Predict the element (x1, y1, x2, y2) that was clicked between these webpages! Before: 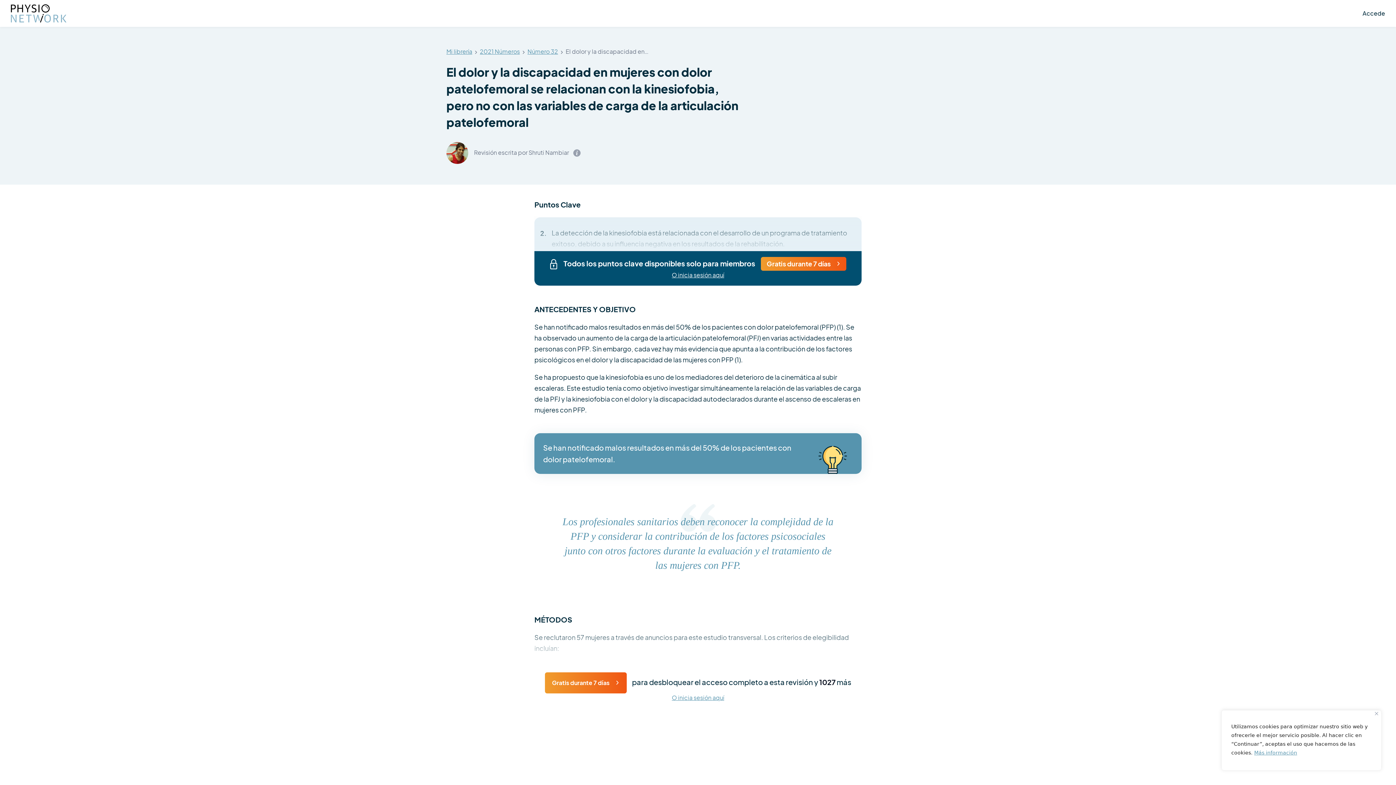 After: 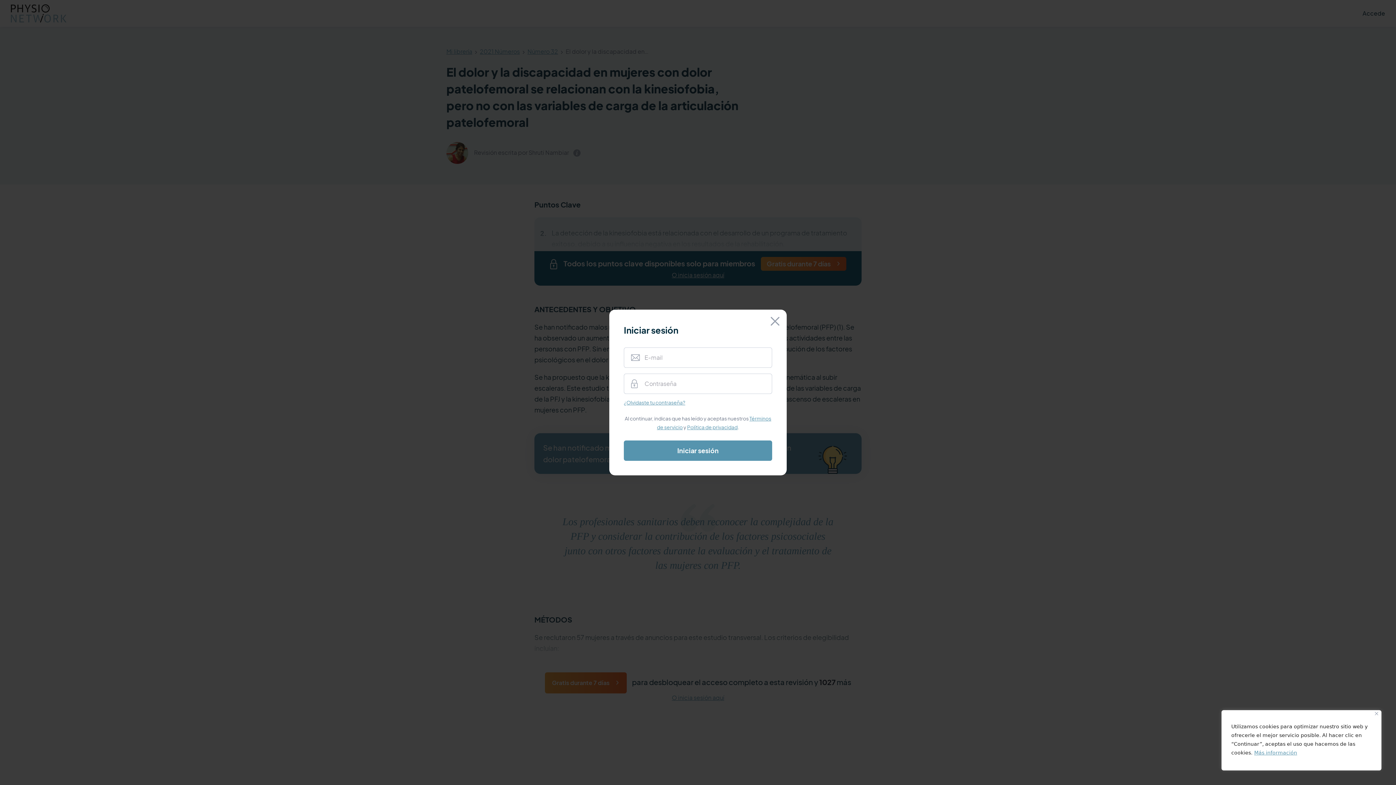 Action: label: O inicia sesión aquí bbox: (672, 270, 724, 279)